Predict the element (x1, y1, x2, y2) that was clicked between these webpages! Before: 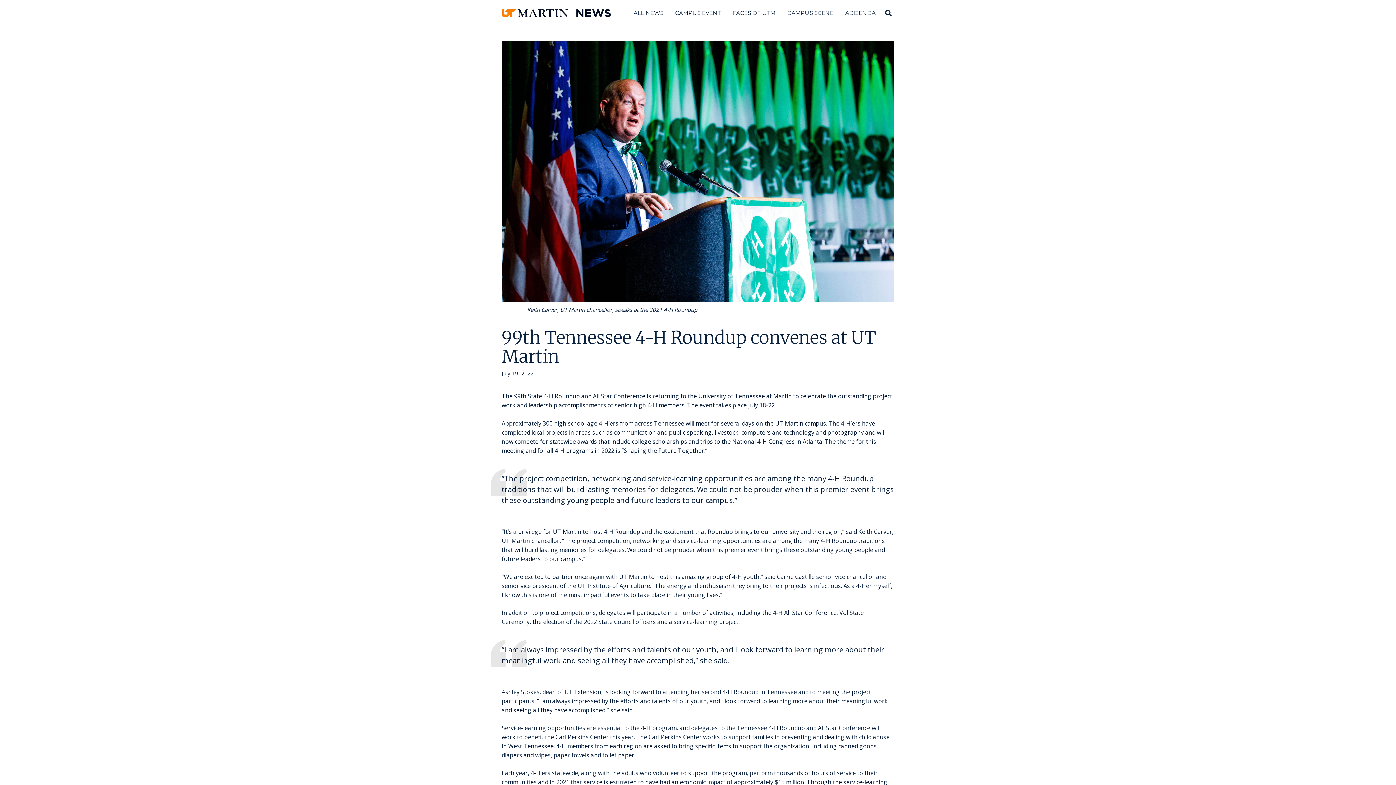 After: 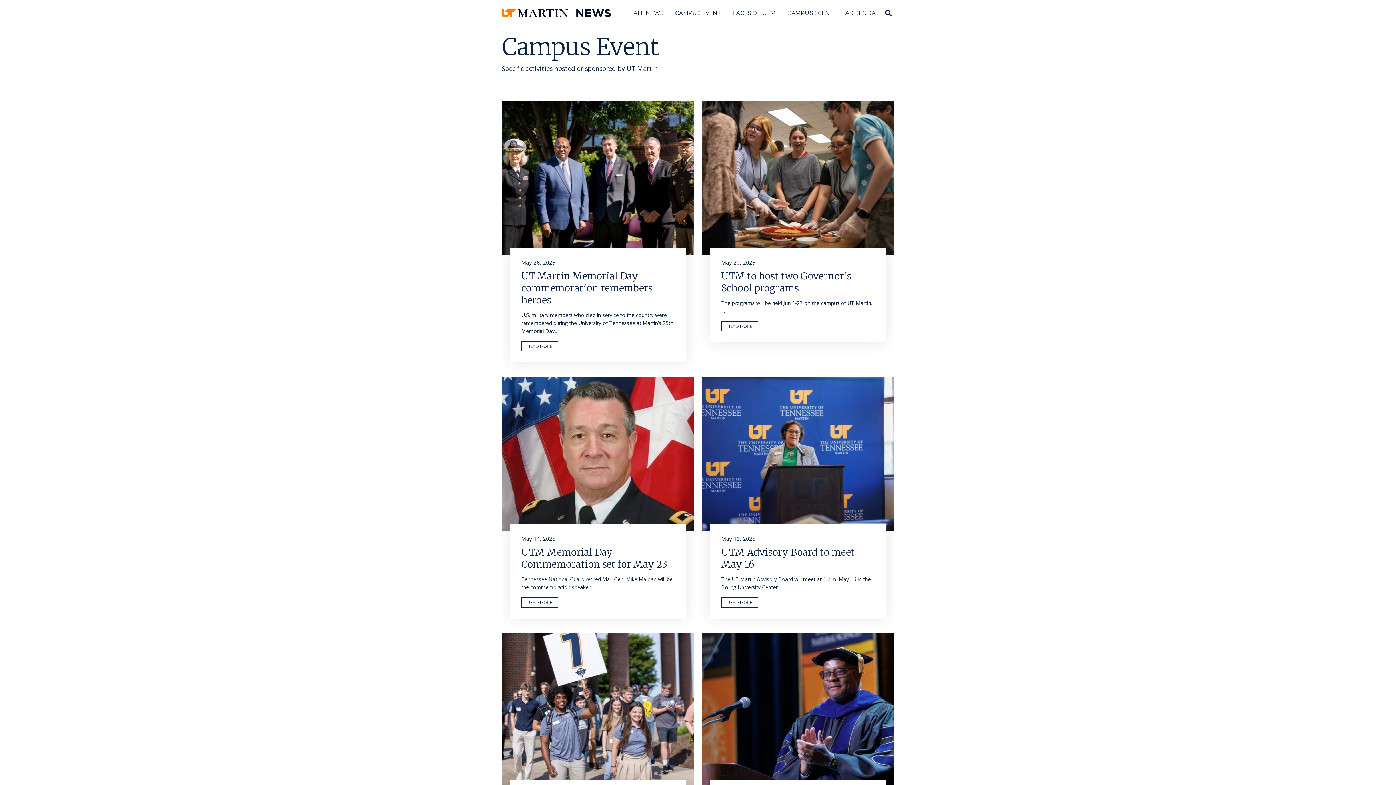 Action: bbox: (670, 5, 726, 20) label: CAMPUS EVENT